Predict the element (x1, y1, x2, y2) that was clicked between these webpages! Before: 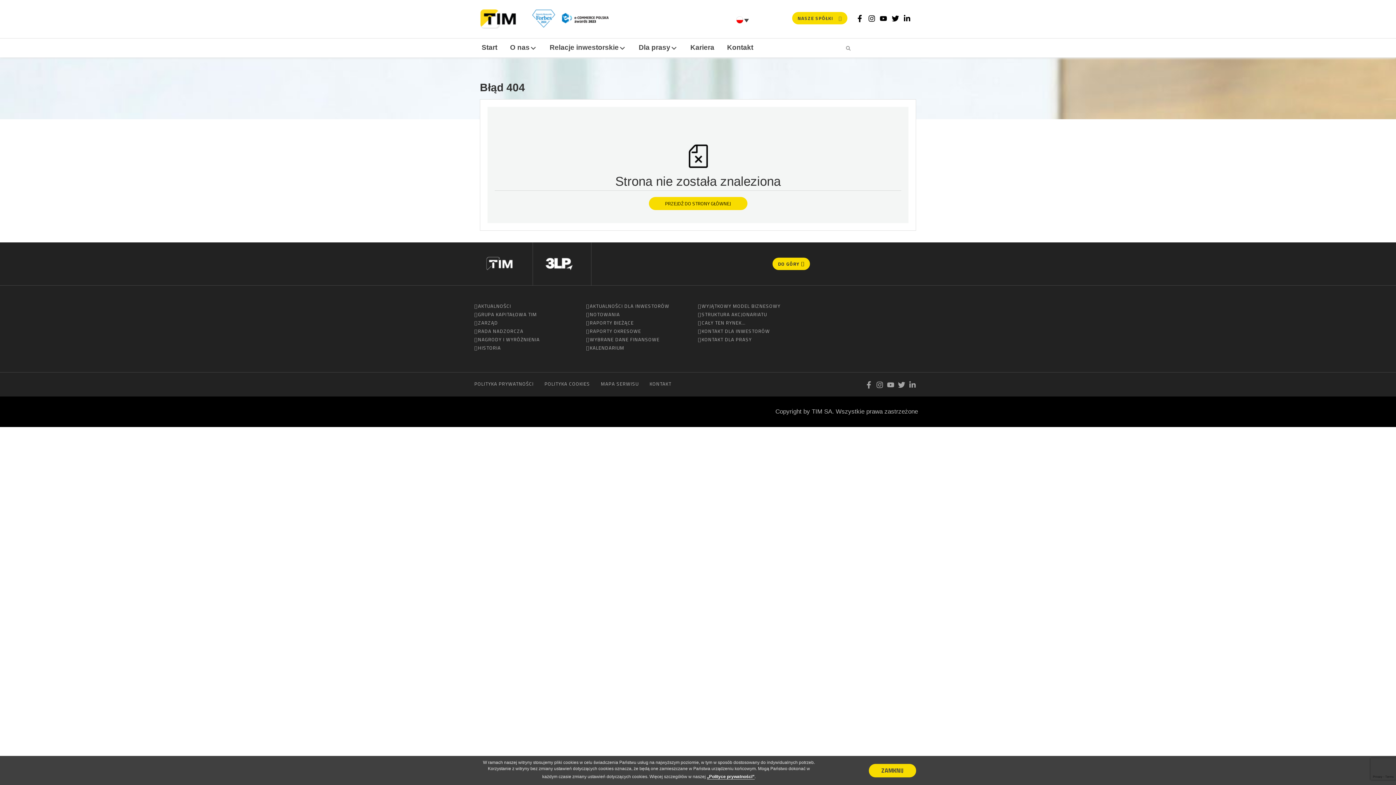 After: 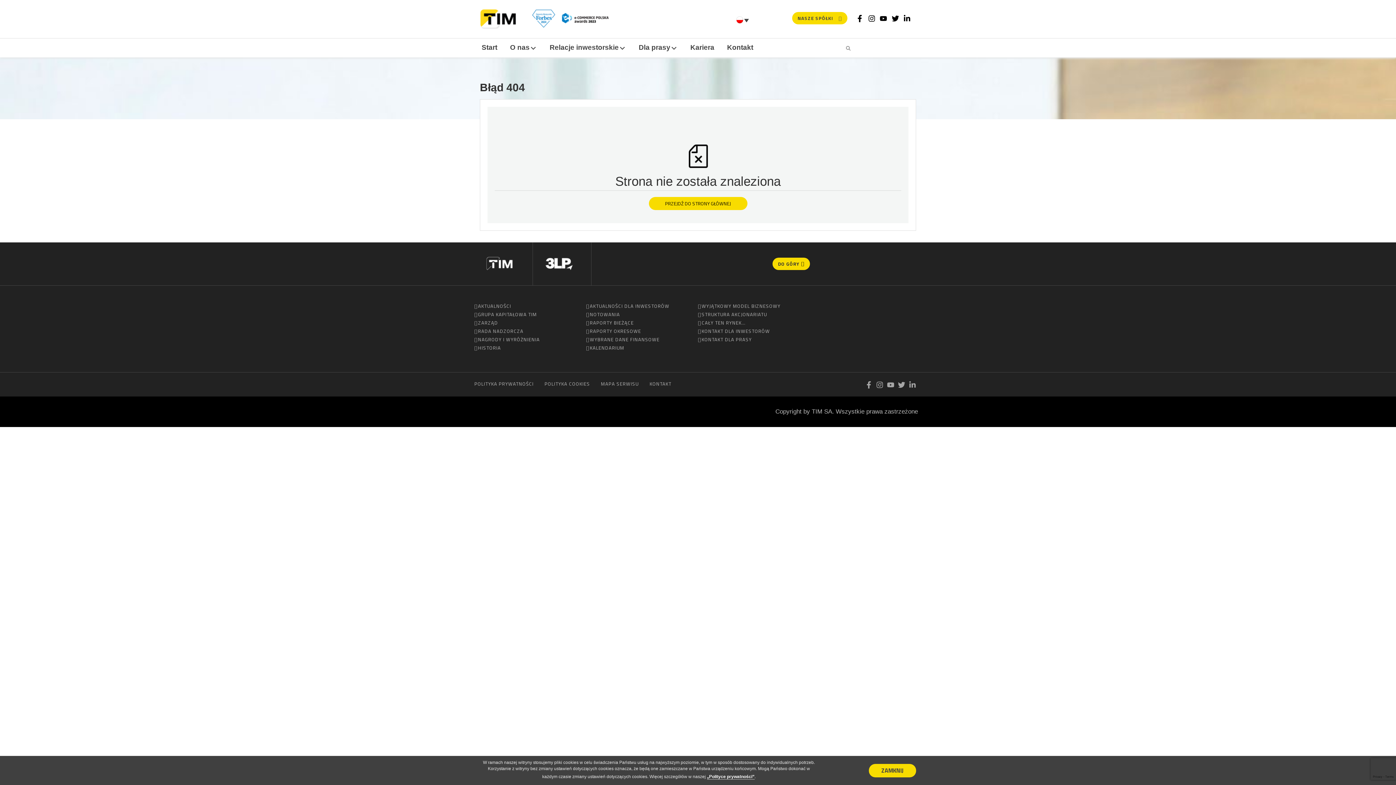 Action: bbox: (880, 13, 887, 22)